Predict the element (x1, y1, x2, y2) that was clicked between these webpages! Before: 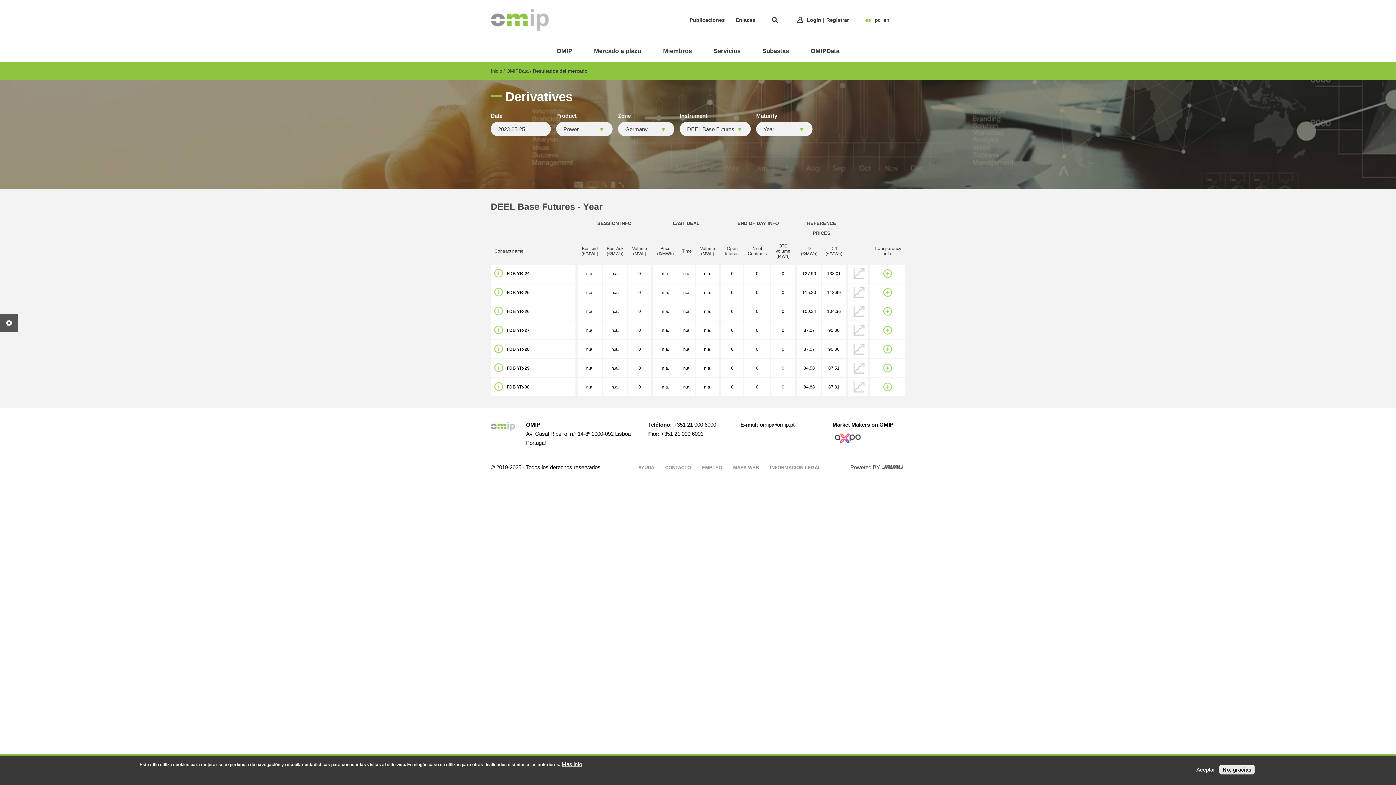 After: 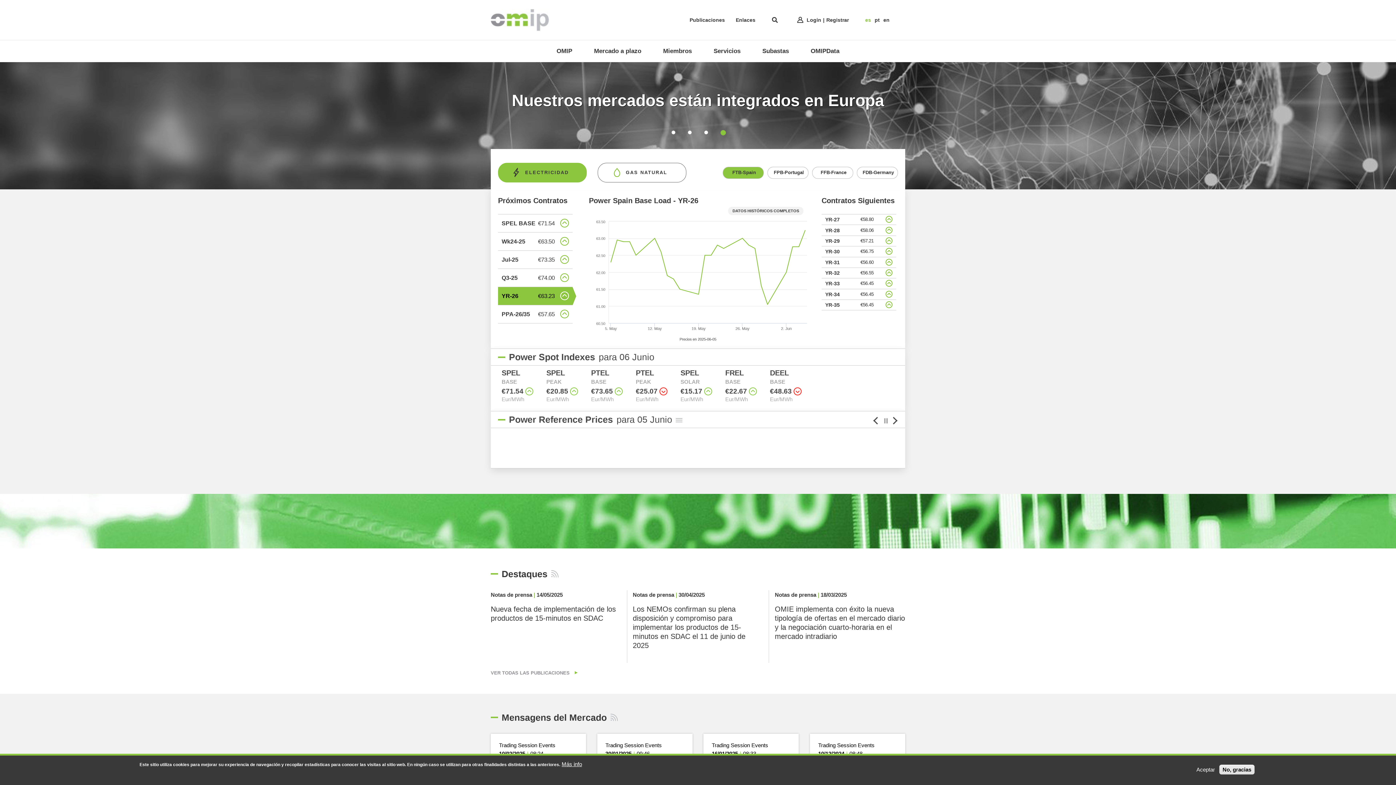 Action: bbox: (490, 9, 549, 30)